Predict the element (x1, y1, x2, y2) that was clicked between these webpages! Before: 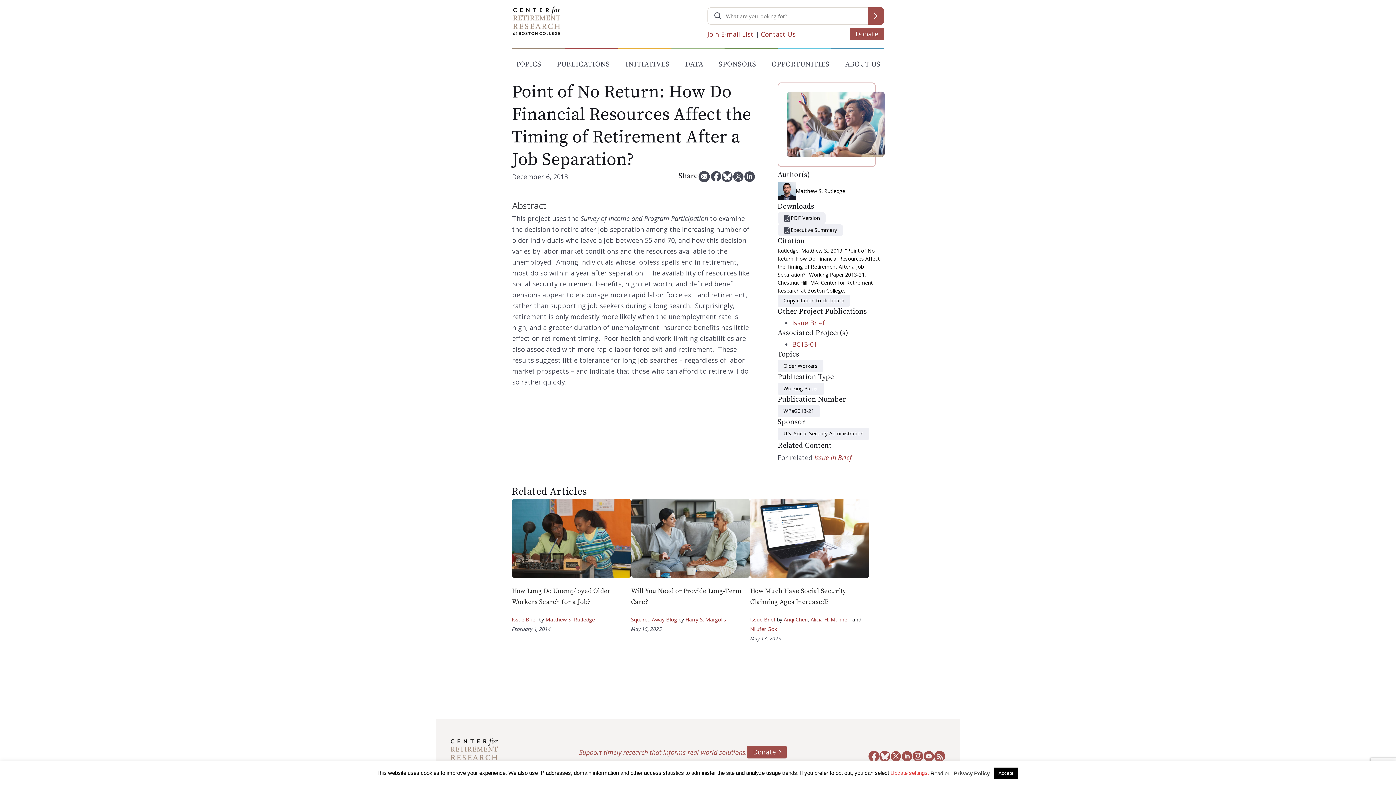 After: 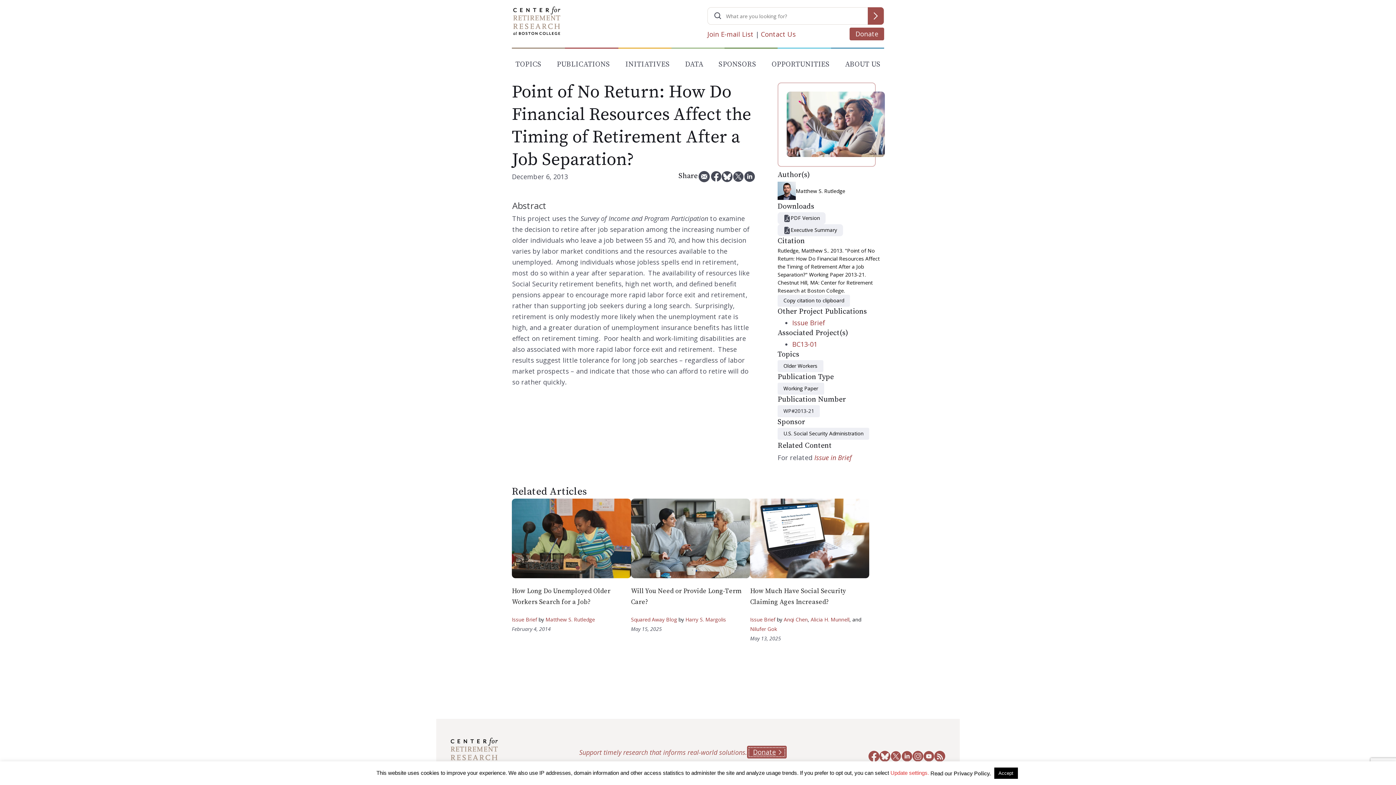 Action: bbox: (747, 746, 787, 758) label: Donate